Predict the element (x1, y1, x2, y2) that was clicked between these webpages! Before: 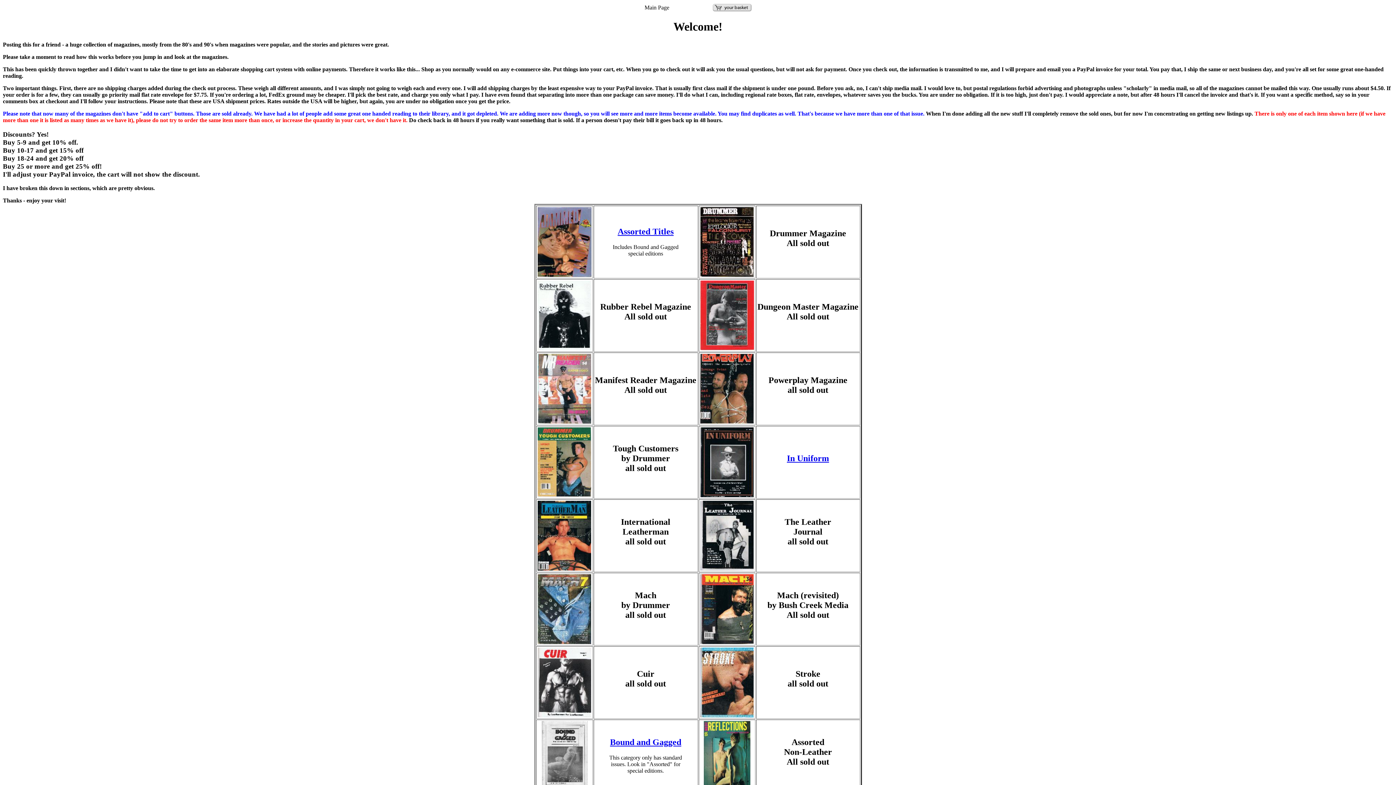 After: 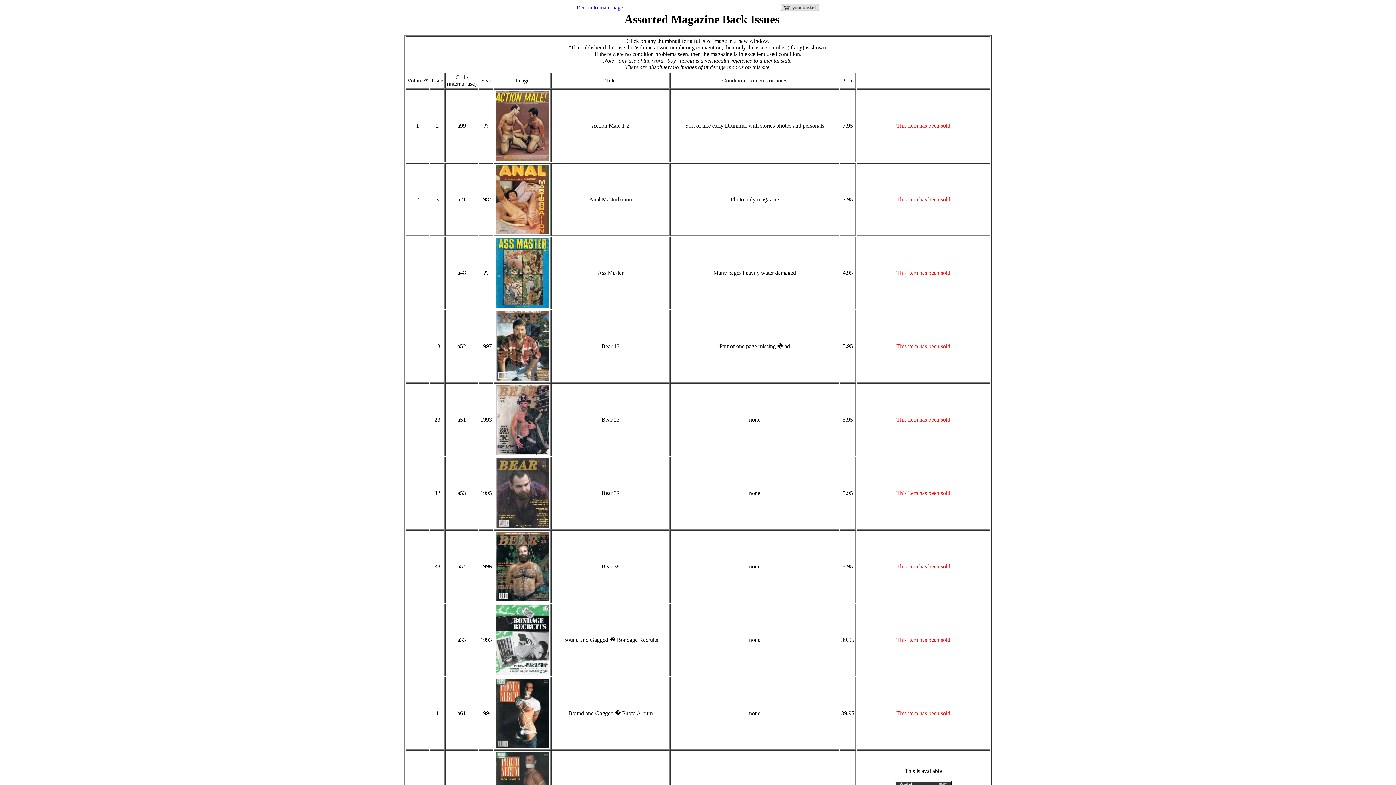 Action: bbox: (537, 272, 591, 278)